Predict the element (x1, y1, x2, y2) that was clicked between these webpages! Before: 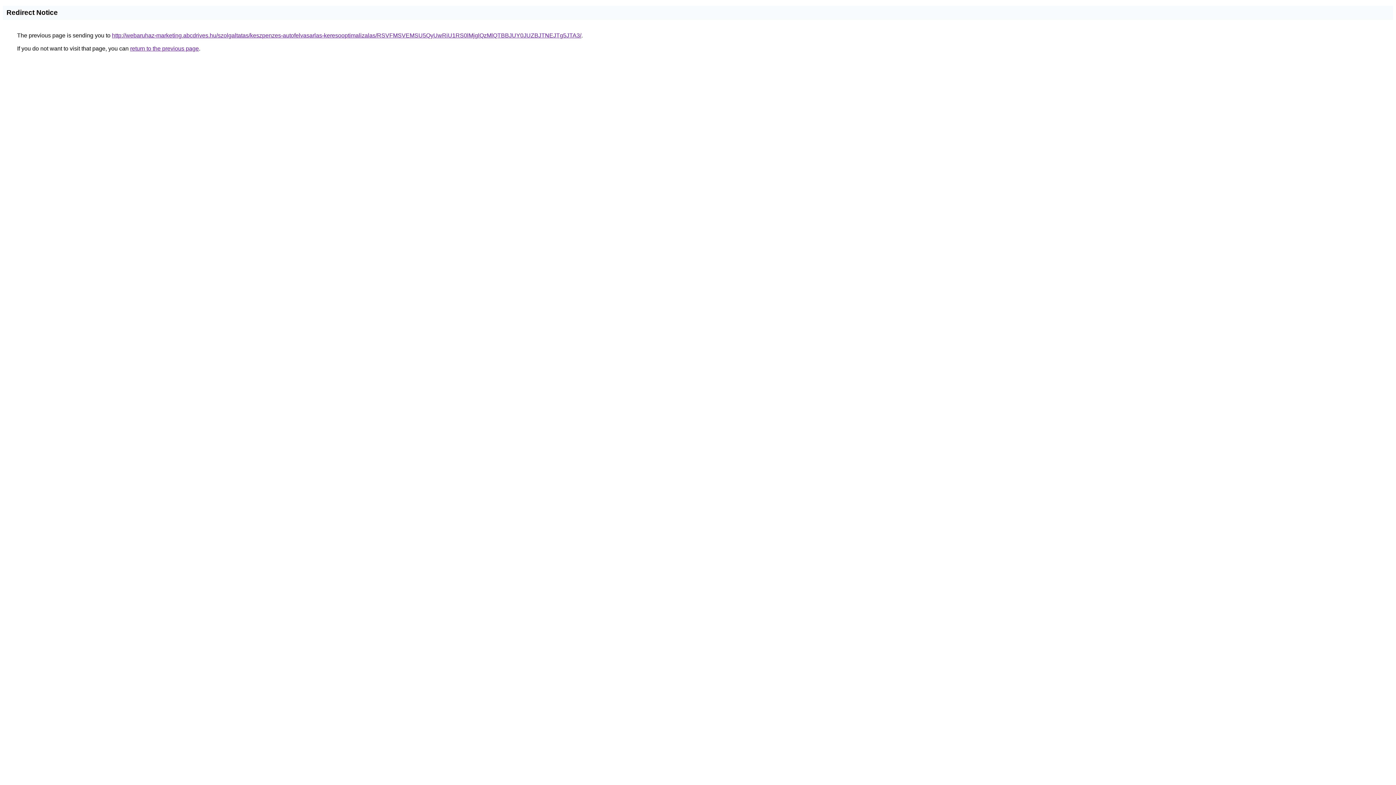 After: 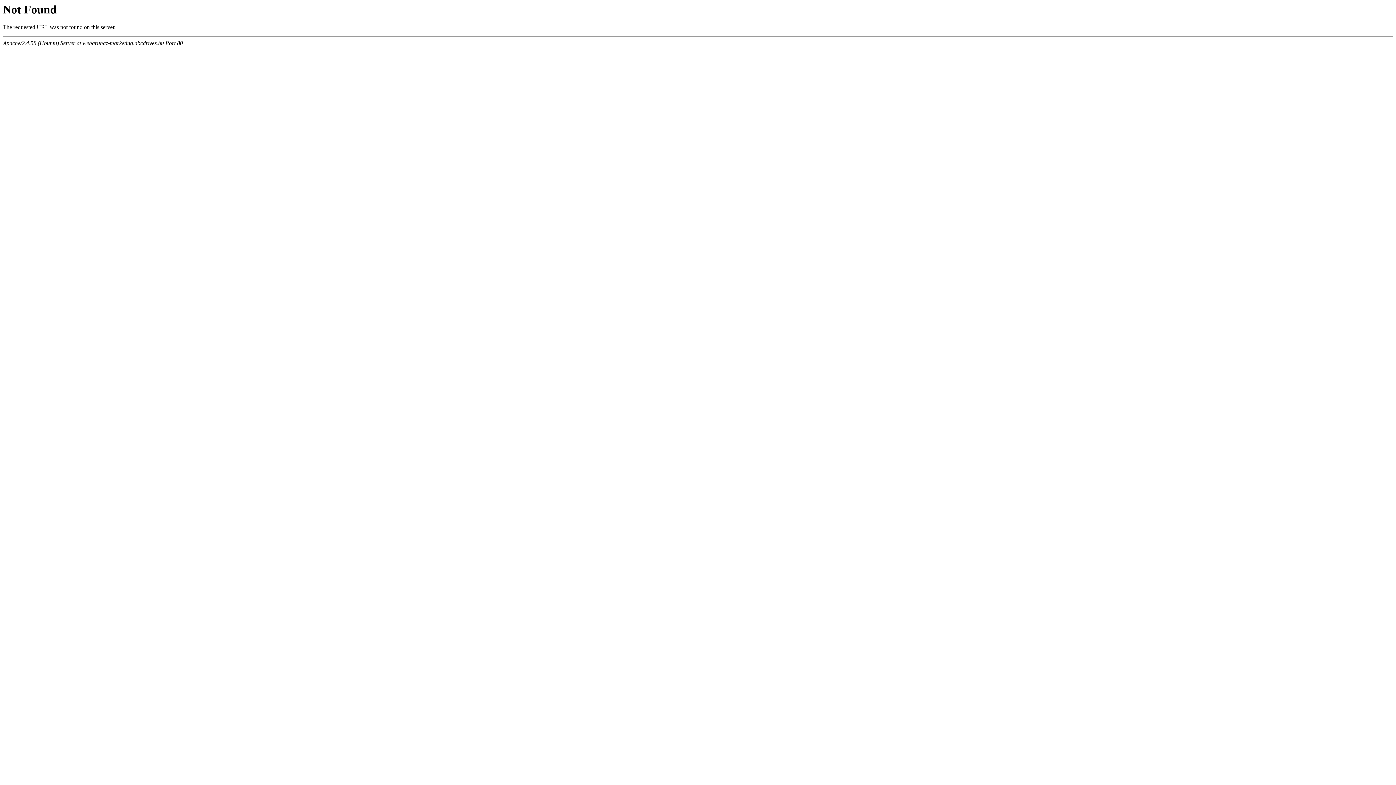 Action: label: http://webaruhaz-marketing.abcdrives.hu/szolgaltatas/keszpenzes-autofelvasarlas-keresooptimalizalas/RSVFMSVEMSU5QyUwRiU1RS0lMjglQzMlQTBBJUY0JUZBJTNEJTg5JTA3/ bbox: (112, 32, 581, 38)